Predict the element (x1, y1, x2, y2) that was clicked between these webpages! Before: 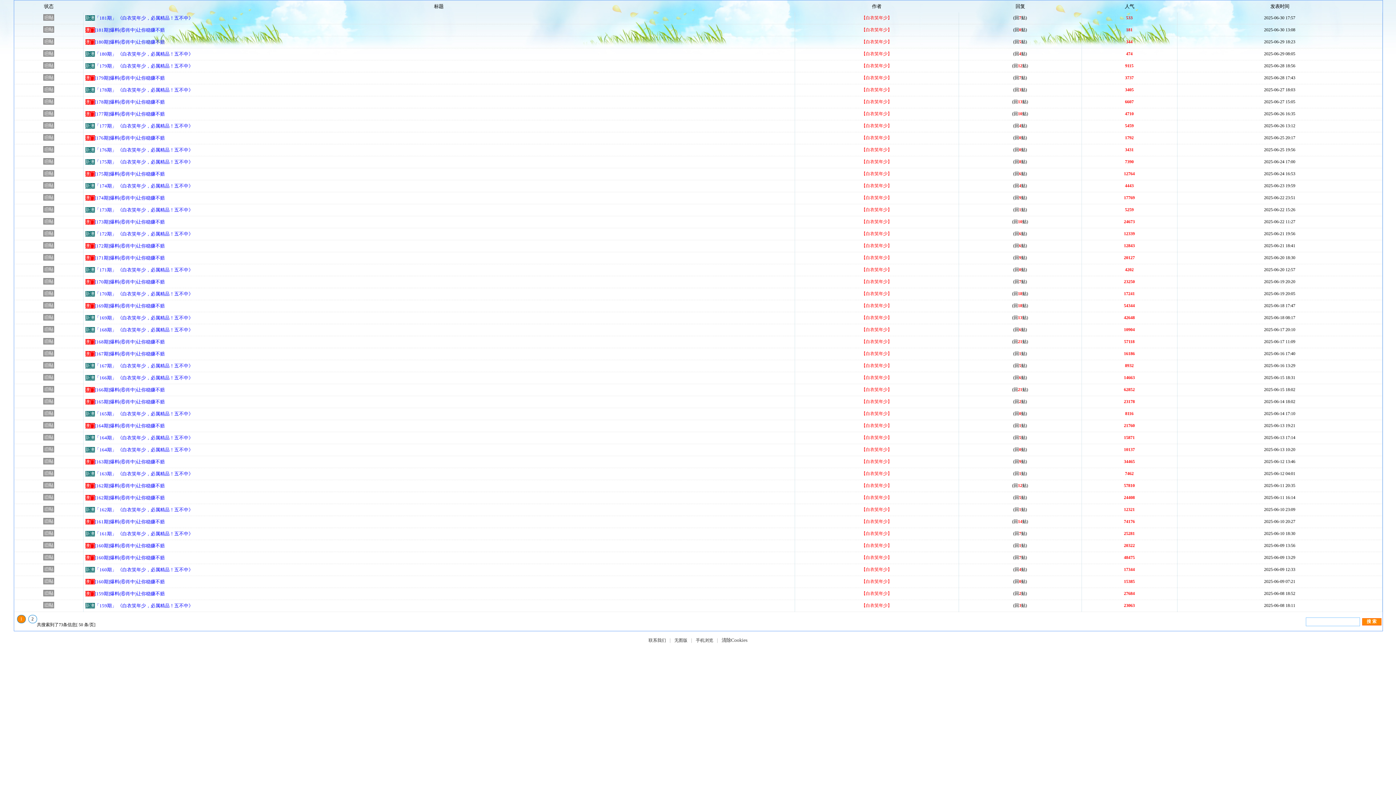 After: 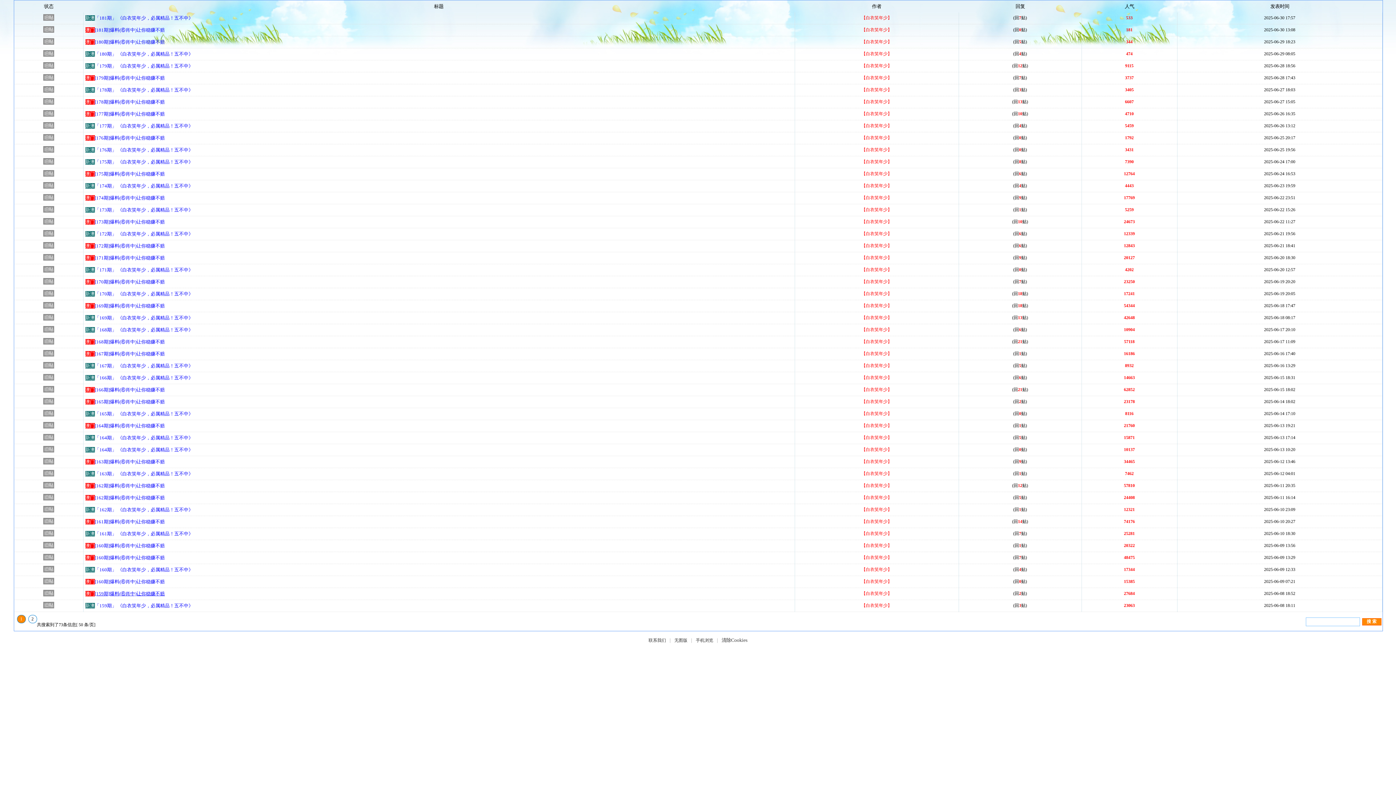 Action: bbox: (94, 591, 164, 596) label: [159期]爆料(⑥肖中)让你稳赚不赔